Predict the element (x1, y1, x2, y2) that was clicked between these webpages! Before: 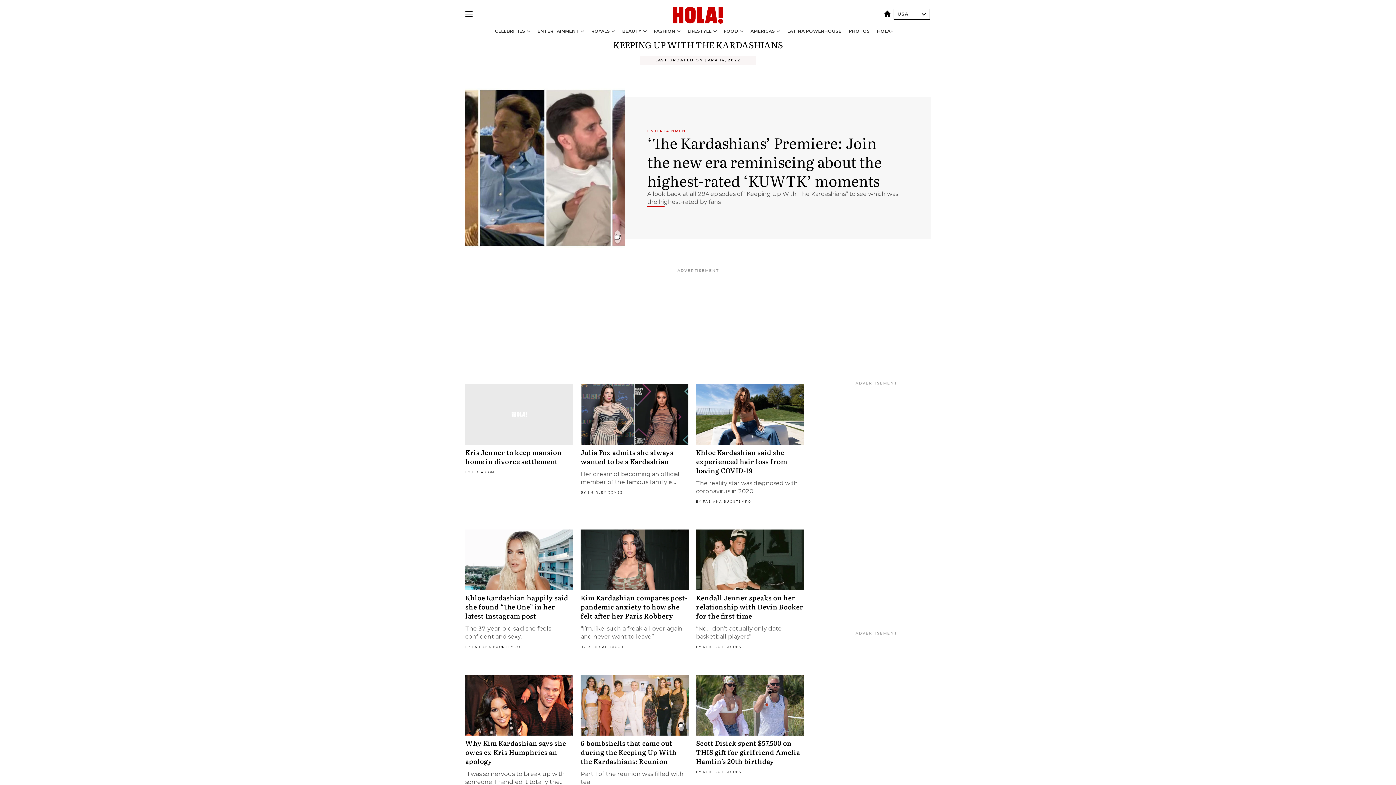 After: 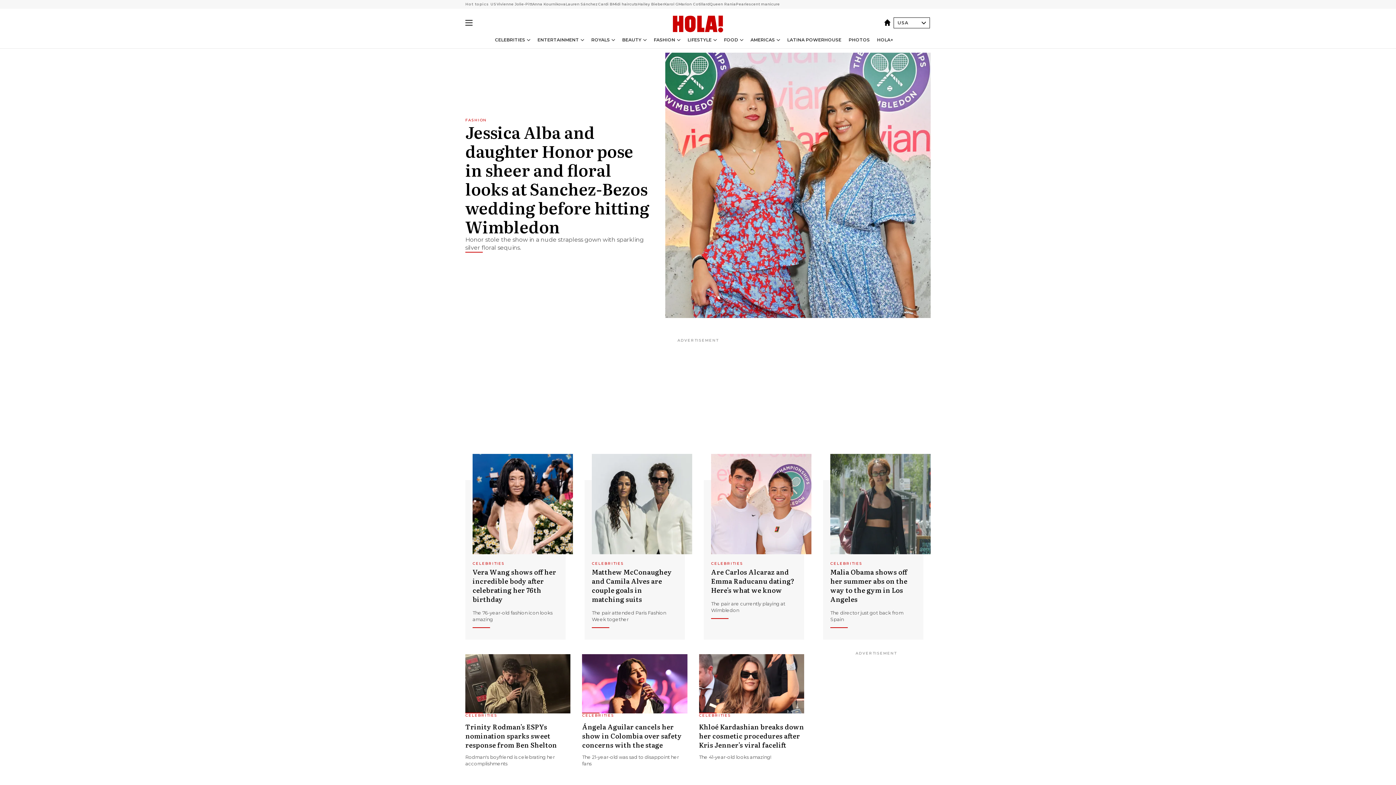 Action: bbox: (673, 3, 723, 28) label: HOLA.com